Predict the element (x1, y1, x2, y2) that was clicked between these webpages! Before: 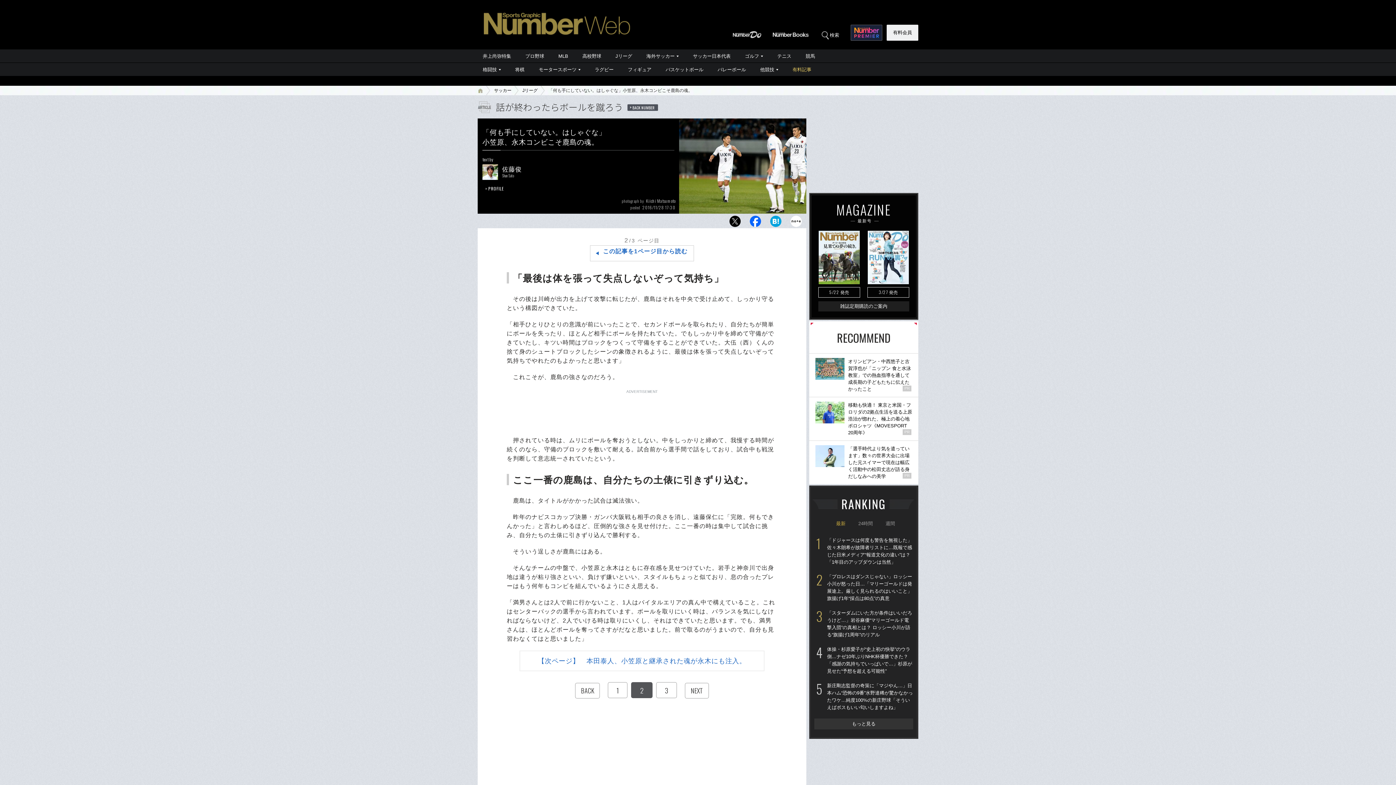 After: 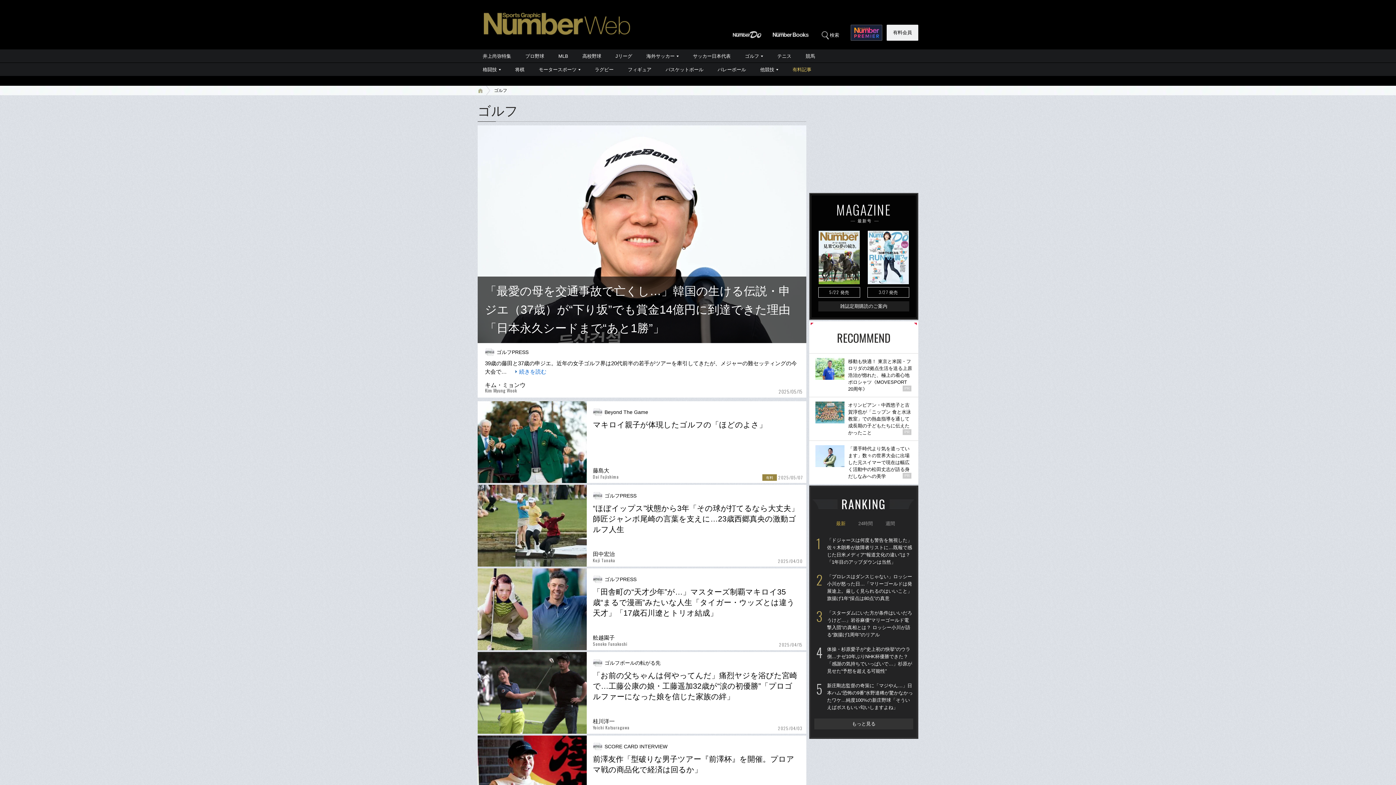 Action: label: ゴルフ bbox: (738, 49, 770, 62)